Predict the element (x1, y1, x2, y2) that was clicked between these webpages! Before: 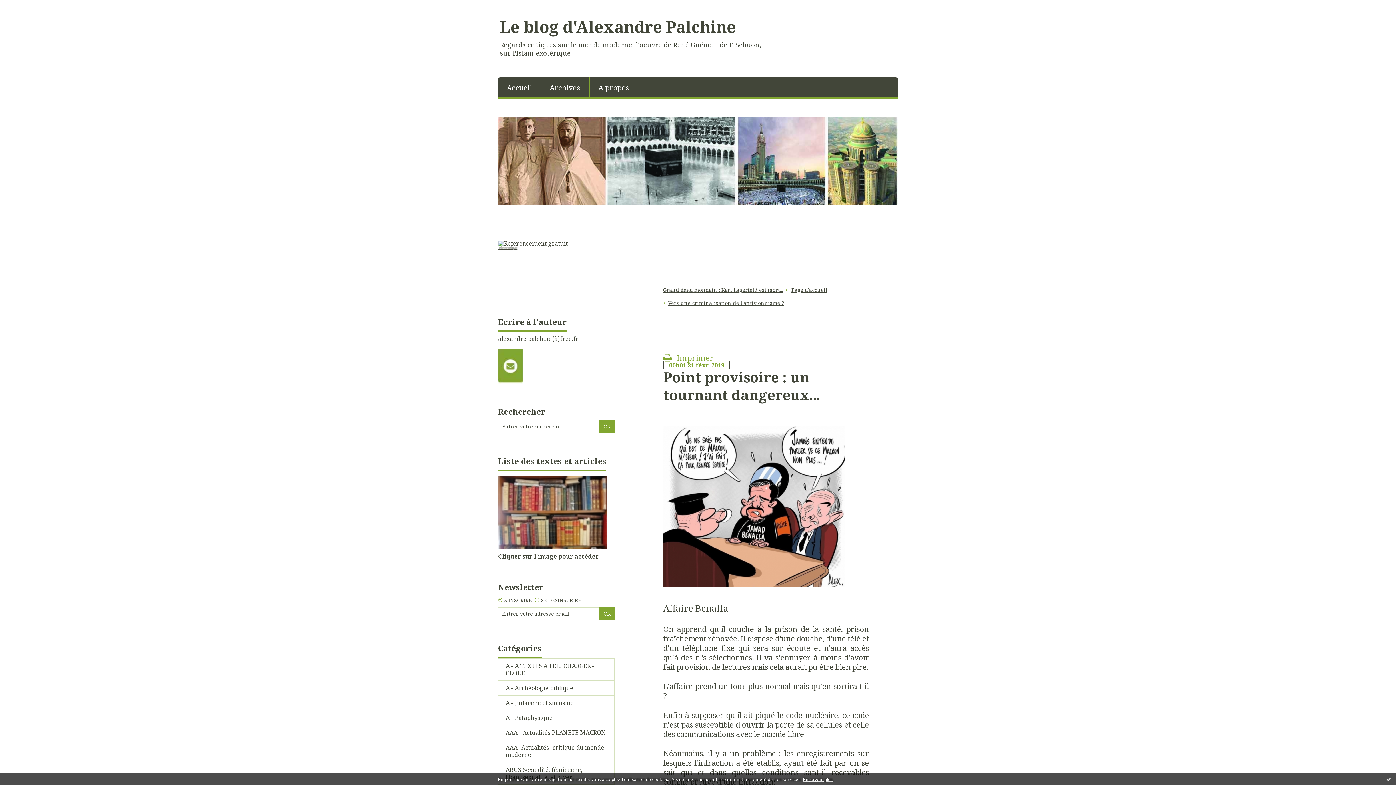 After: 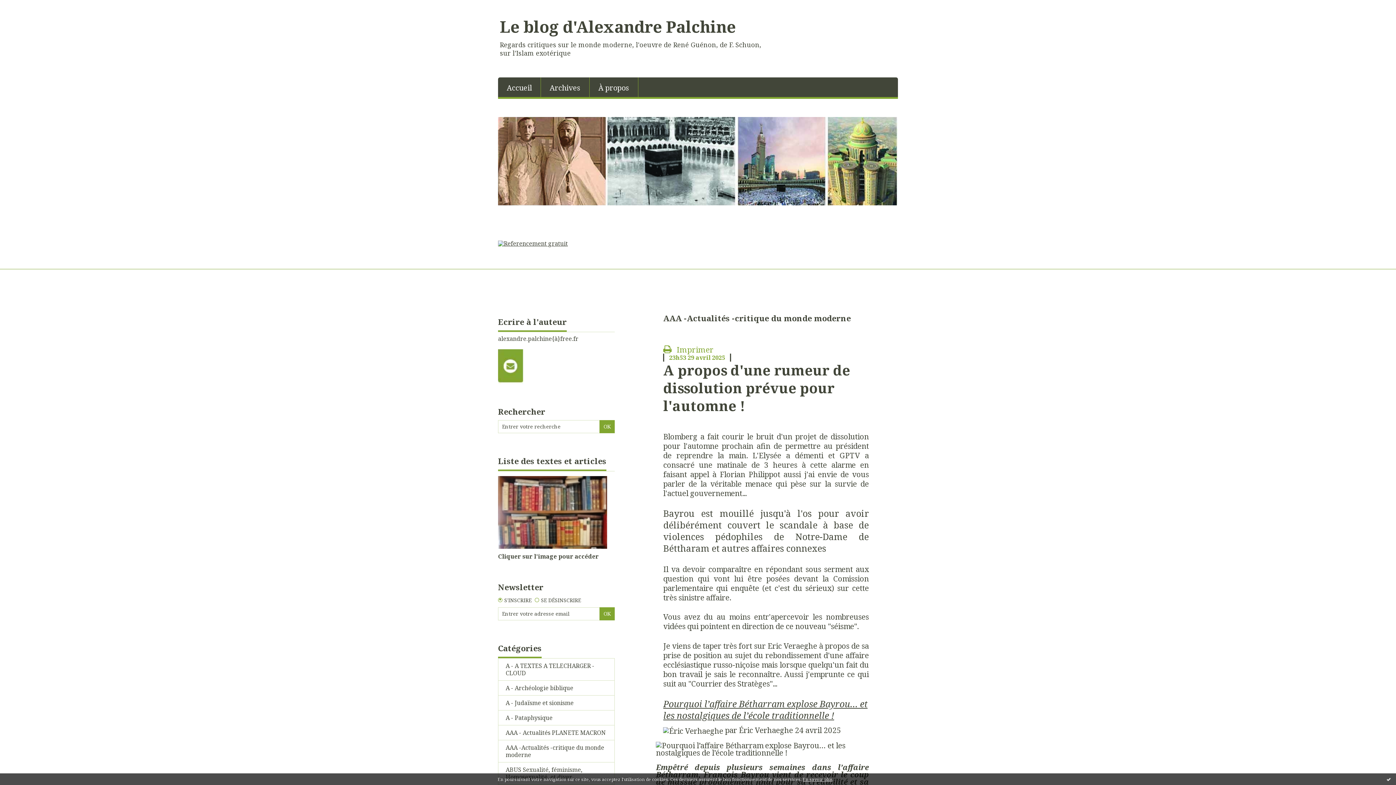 Action: label: AAA -Actualités -critique du monde moderne bbox: (498, 740, 614, 762)